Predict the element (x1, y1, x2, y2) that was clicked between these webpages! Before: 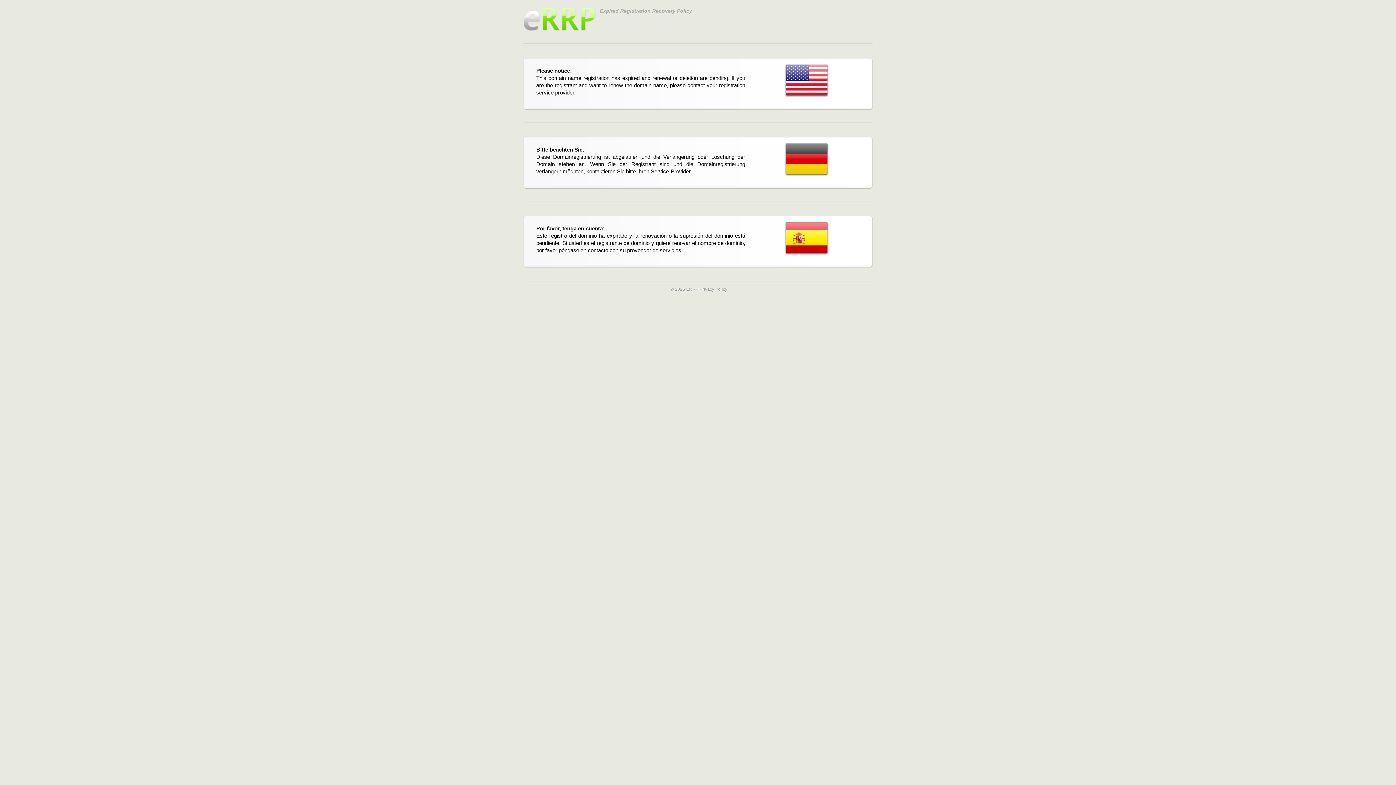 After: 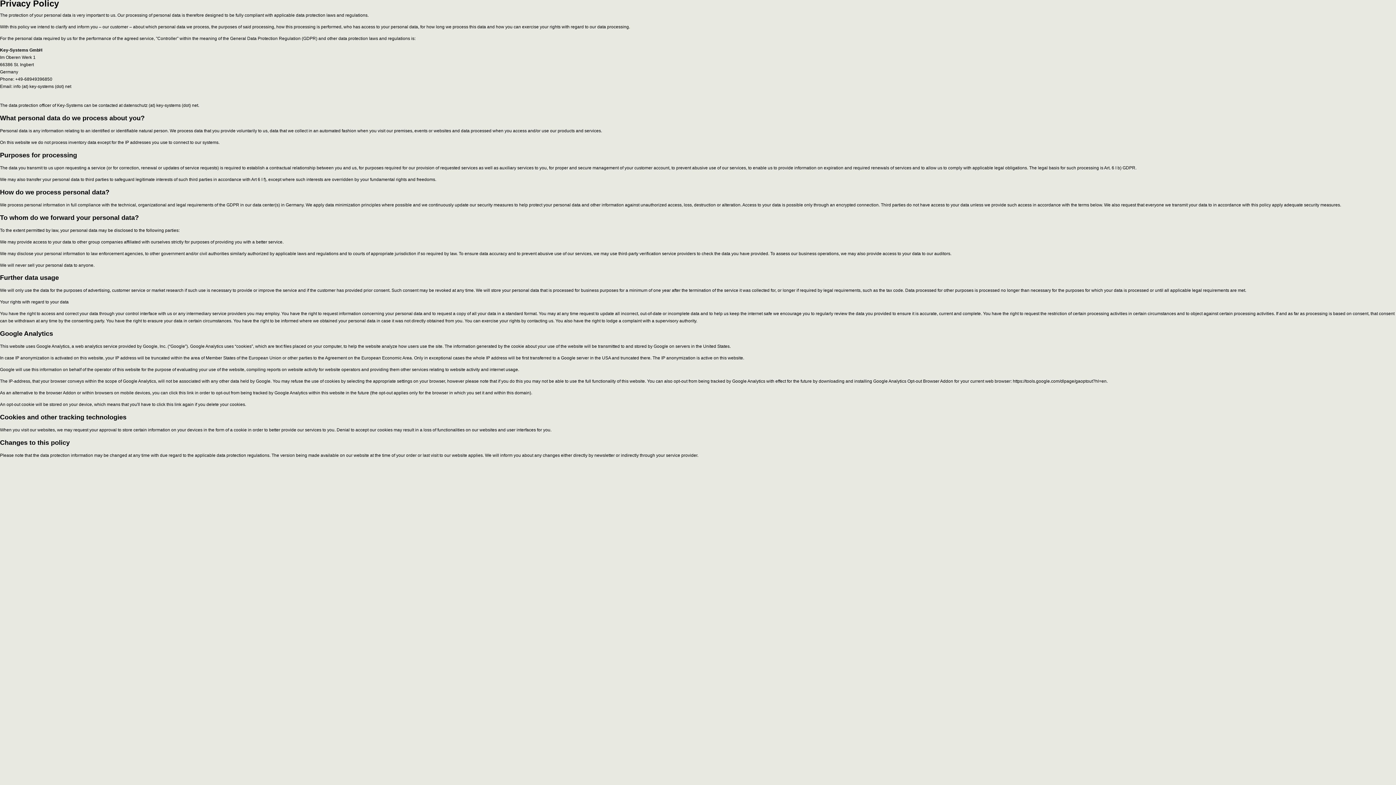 Action: label: Privacy Policy bbox: (699, 286, 727, 292)